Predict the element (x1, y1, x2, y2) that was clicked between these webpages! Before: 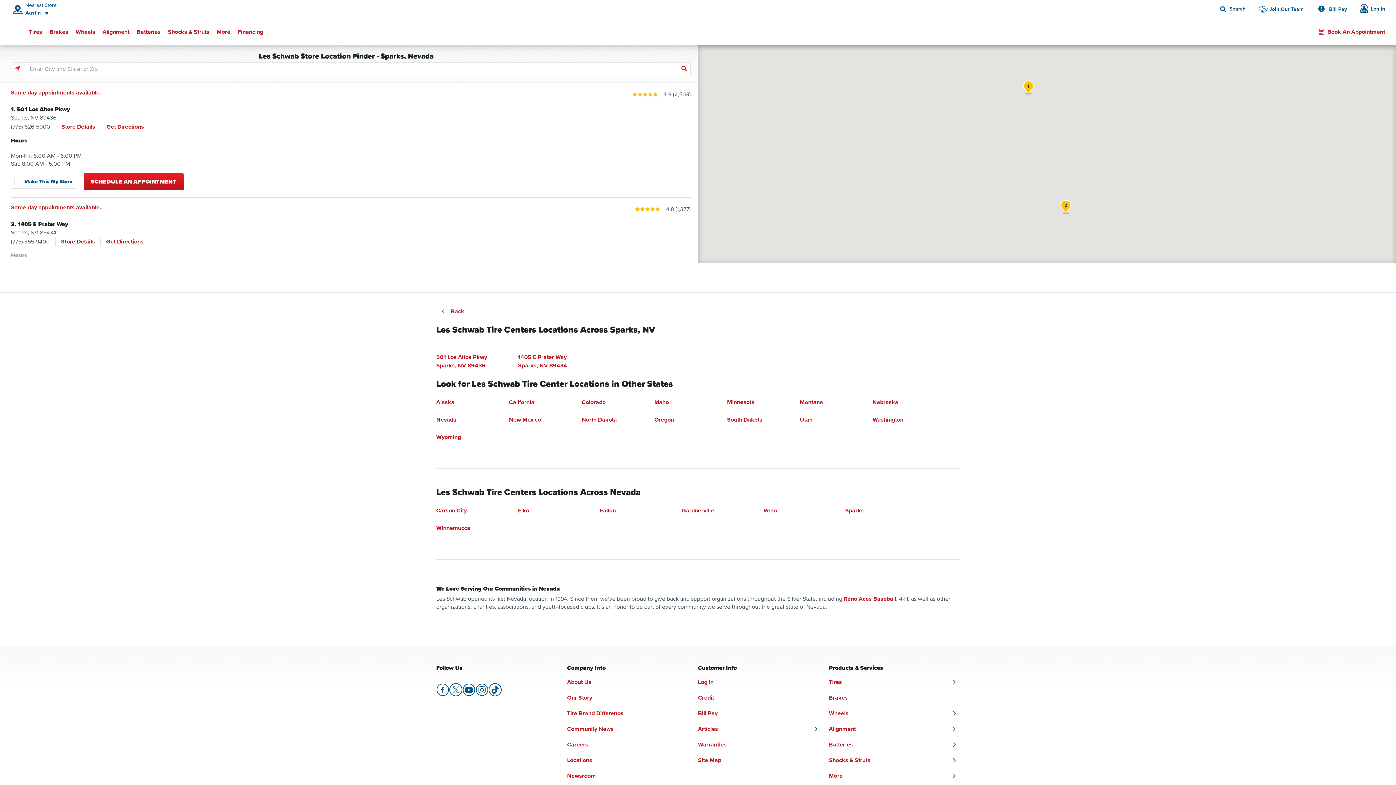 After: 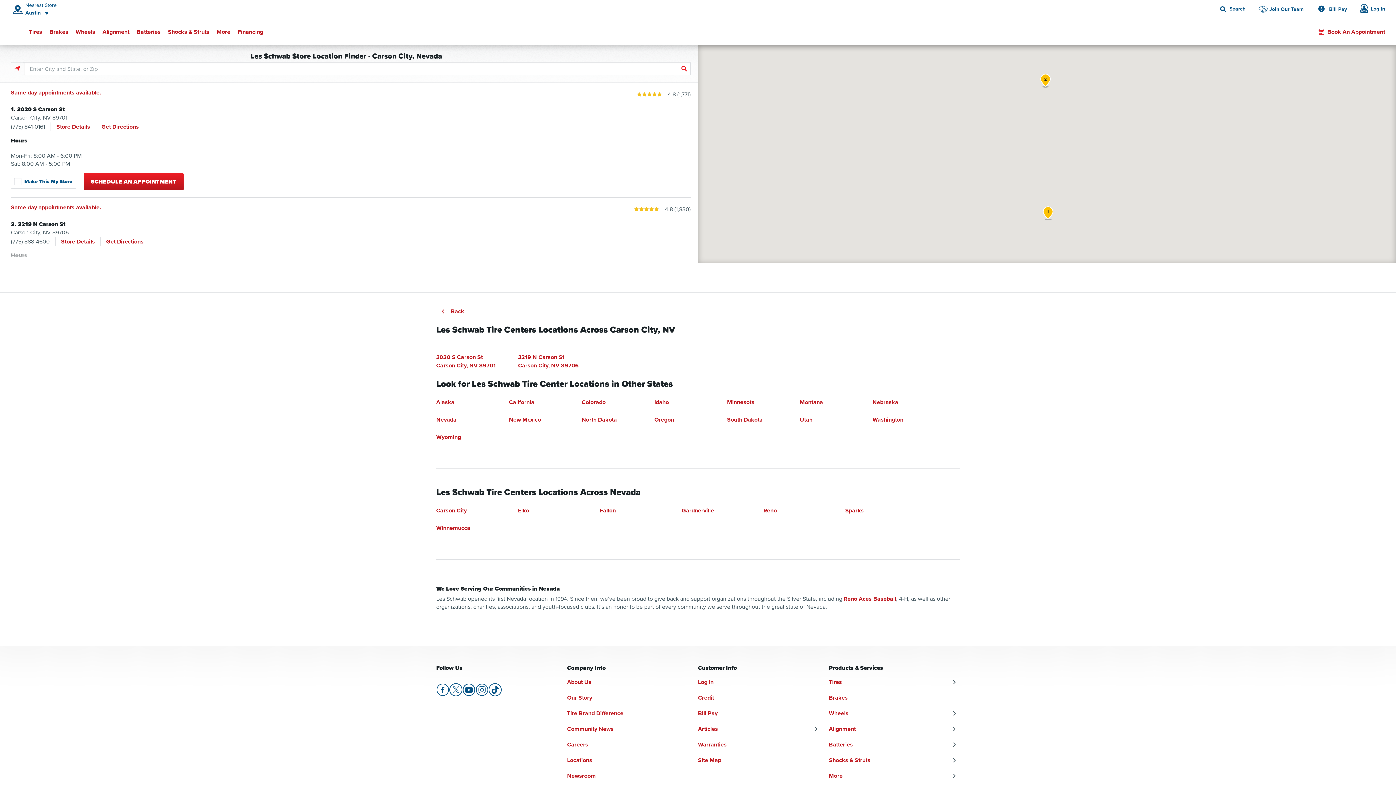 Action: label: Carson City bbox: (436, 506, 509, 514)